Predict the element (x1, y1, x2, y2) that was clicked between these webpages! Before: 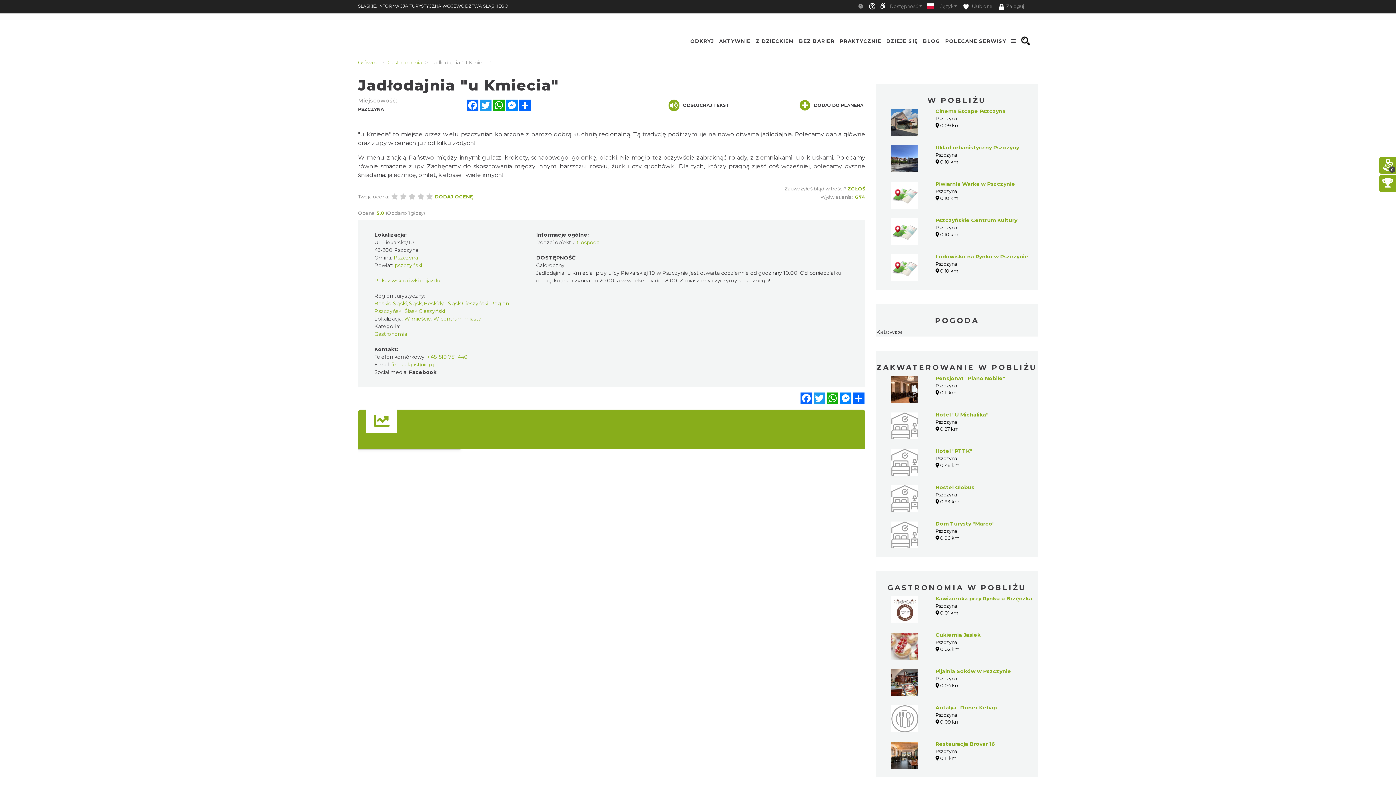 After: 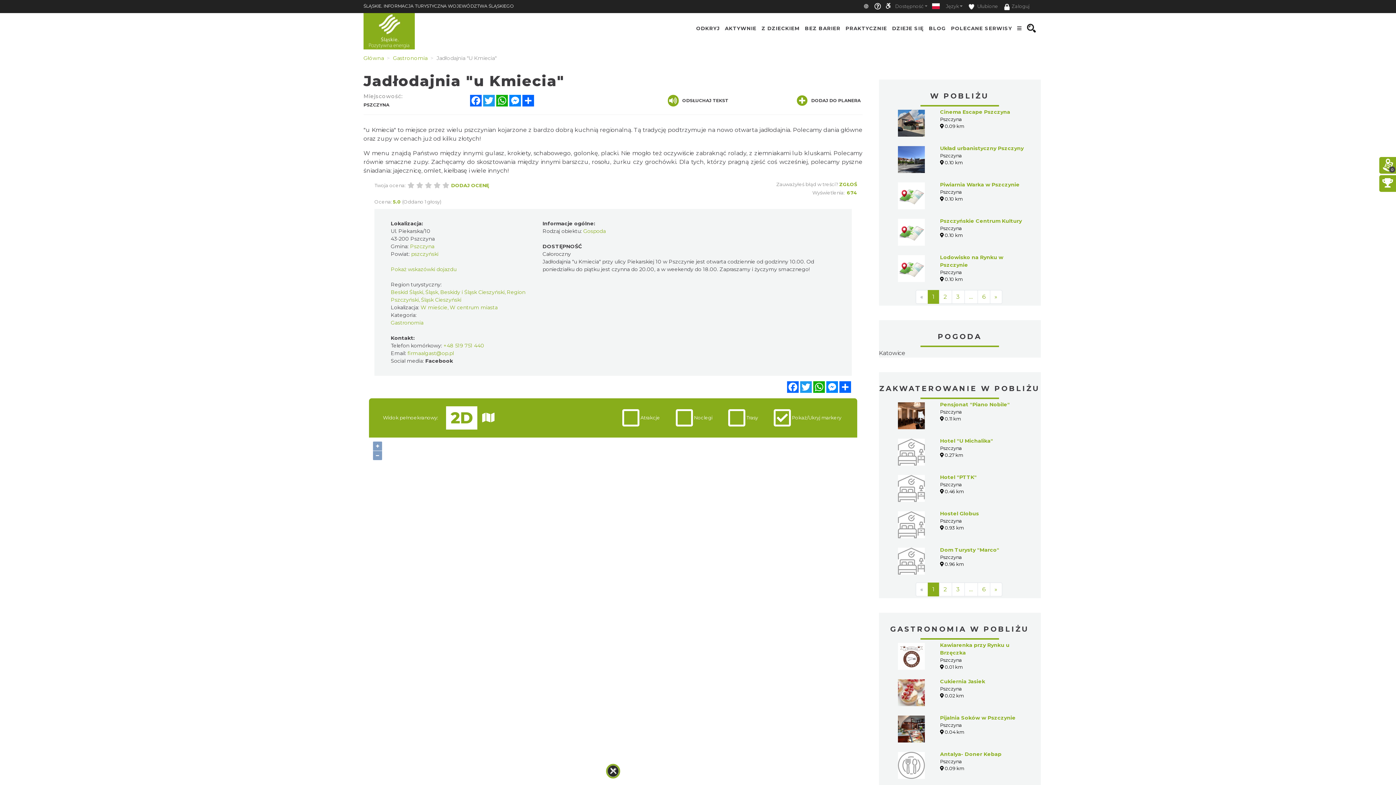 Action: label: Twitter bbox: (813, 392, 826, 404)